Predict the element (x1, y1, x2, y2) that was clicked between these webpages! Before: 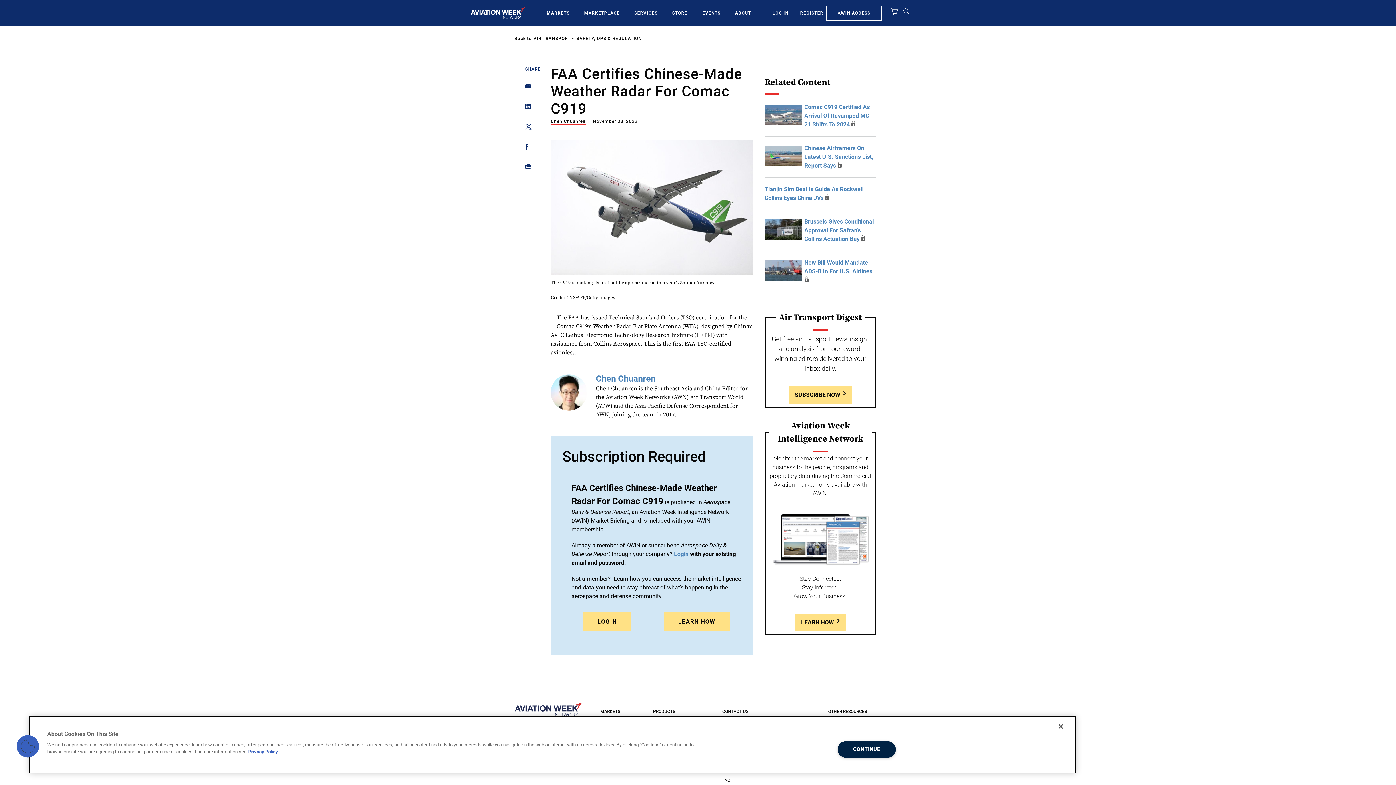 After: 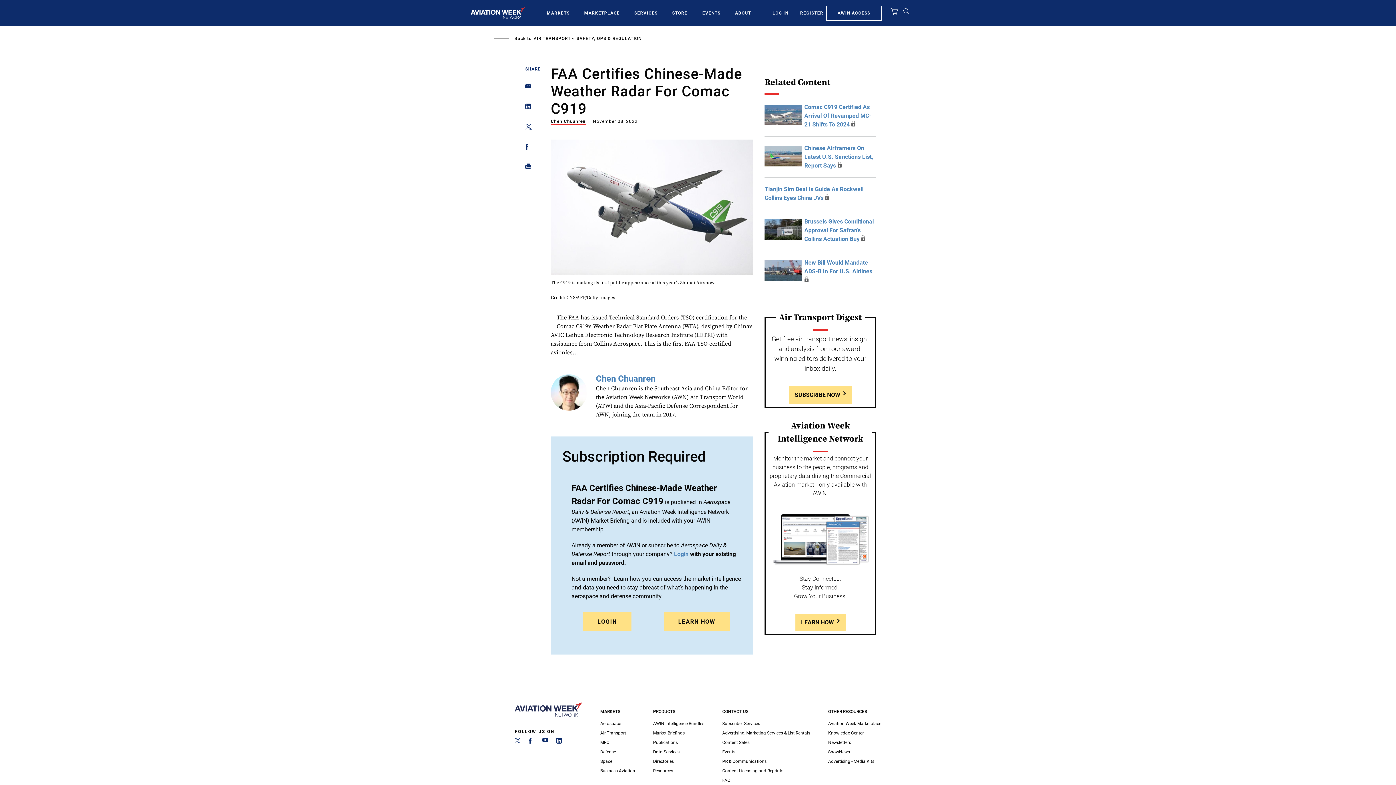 Action: bbox: (1053, 718, 1069, 734) label: Close